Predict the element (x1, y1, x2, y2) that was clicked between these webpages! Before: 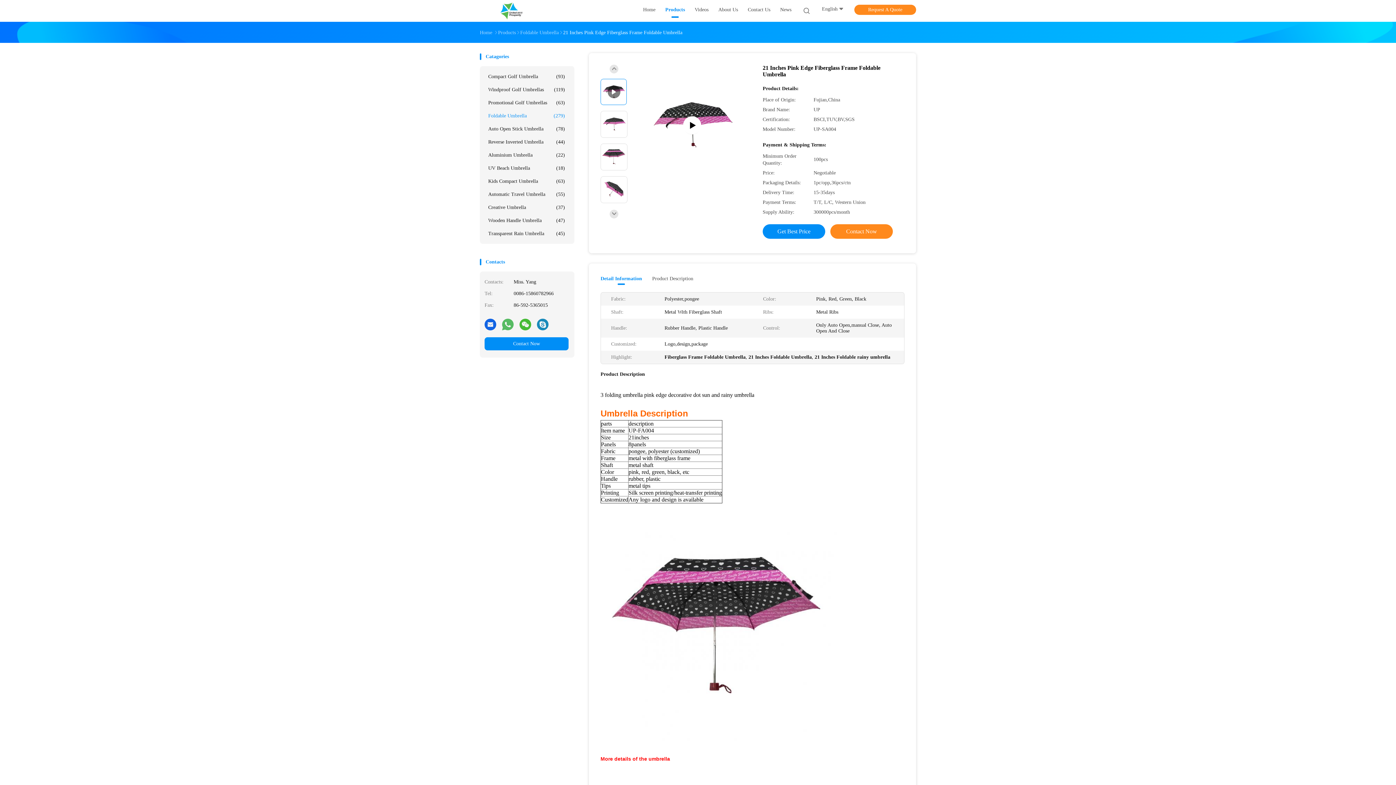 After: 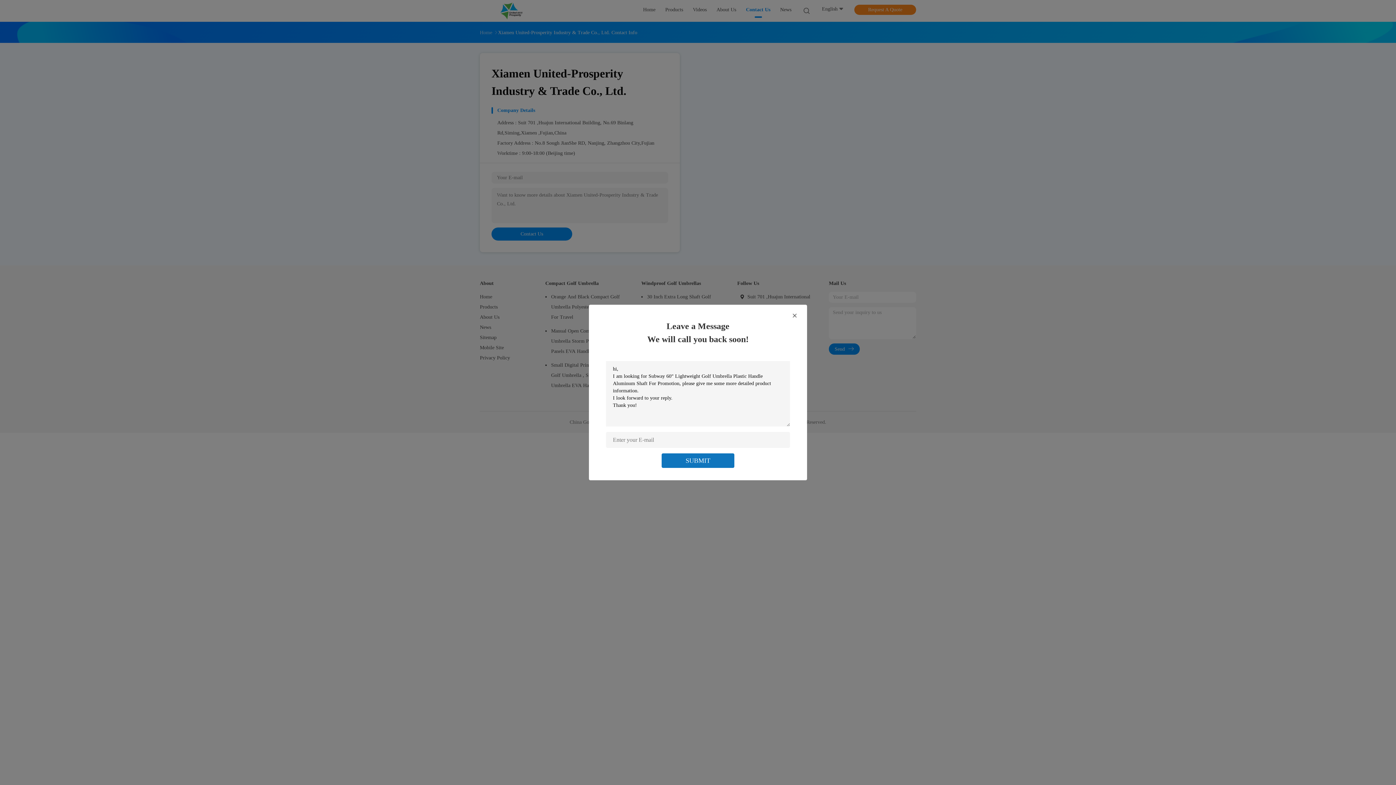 Action: bbox: (519, 318, 531, 330)